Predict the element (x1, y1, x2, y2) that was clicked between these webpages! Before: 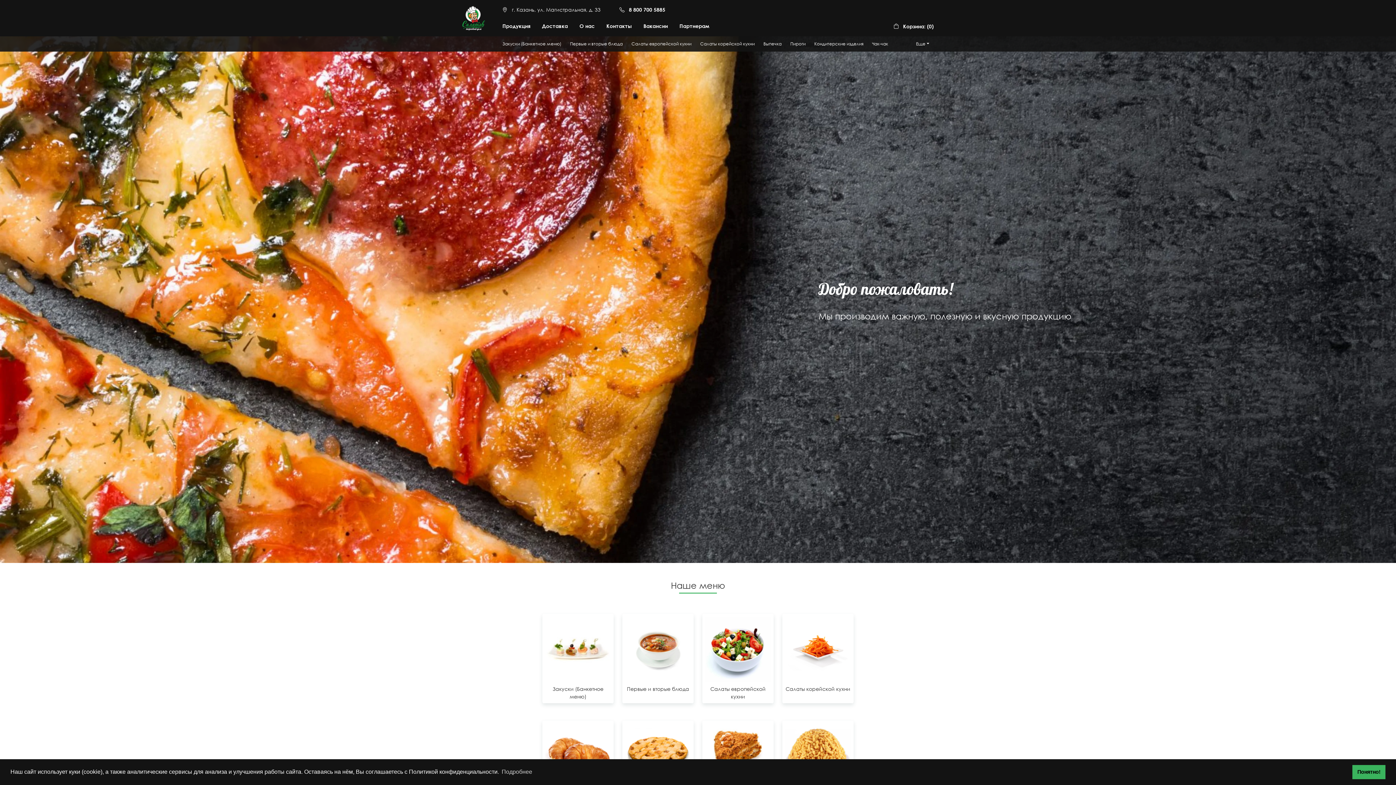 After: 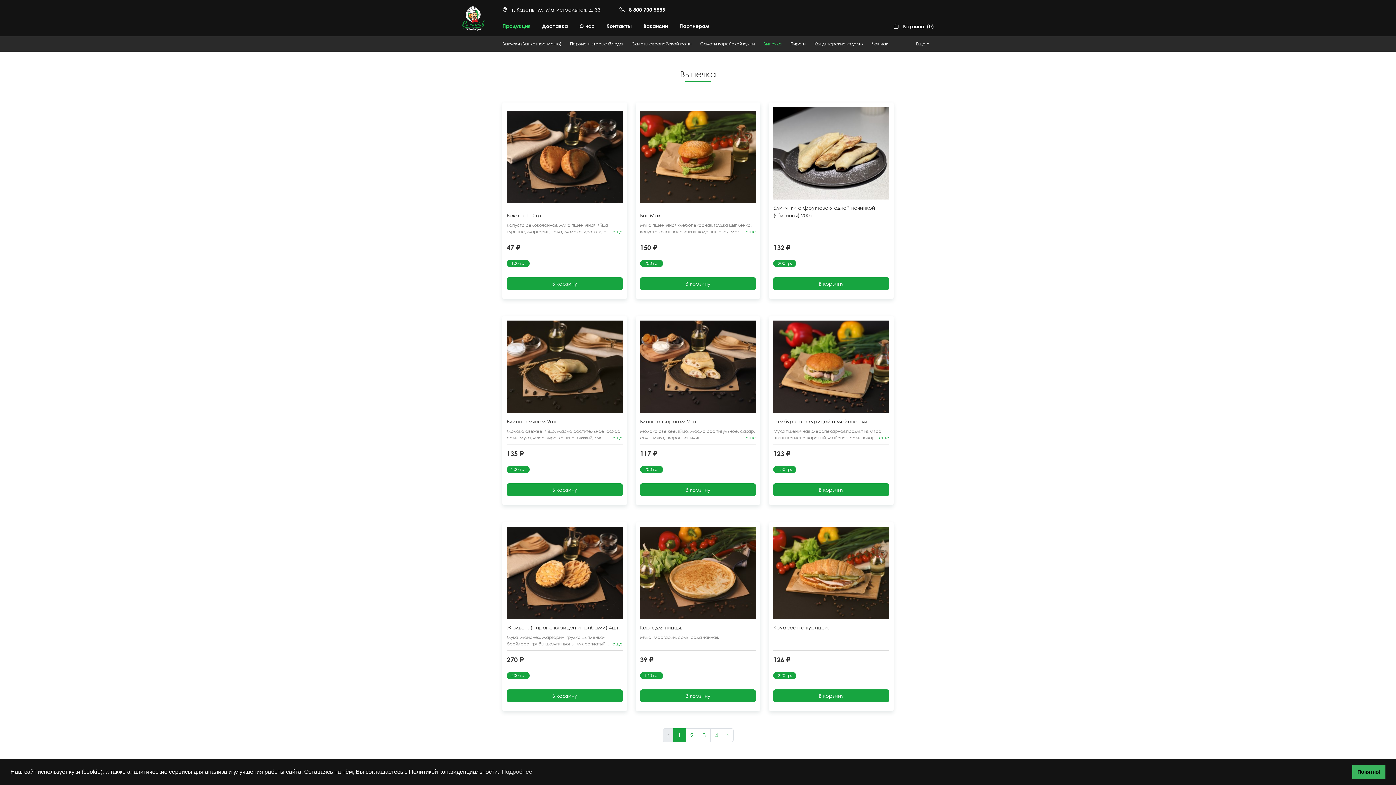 Action: bbox: (759, 37, 786, 50) label: Выпечка